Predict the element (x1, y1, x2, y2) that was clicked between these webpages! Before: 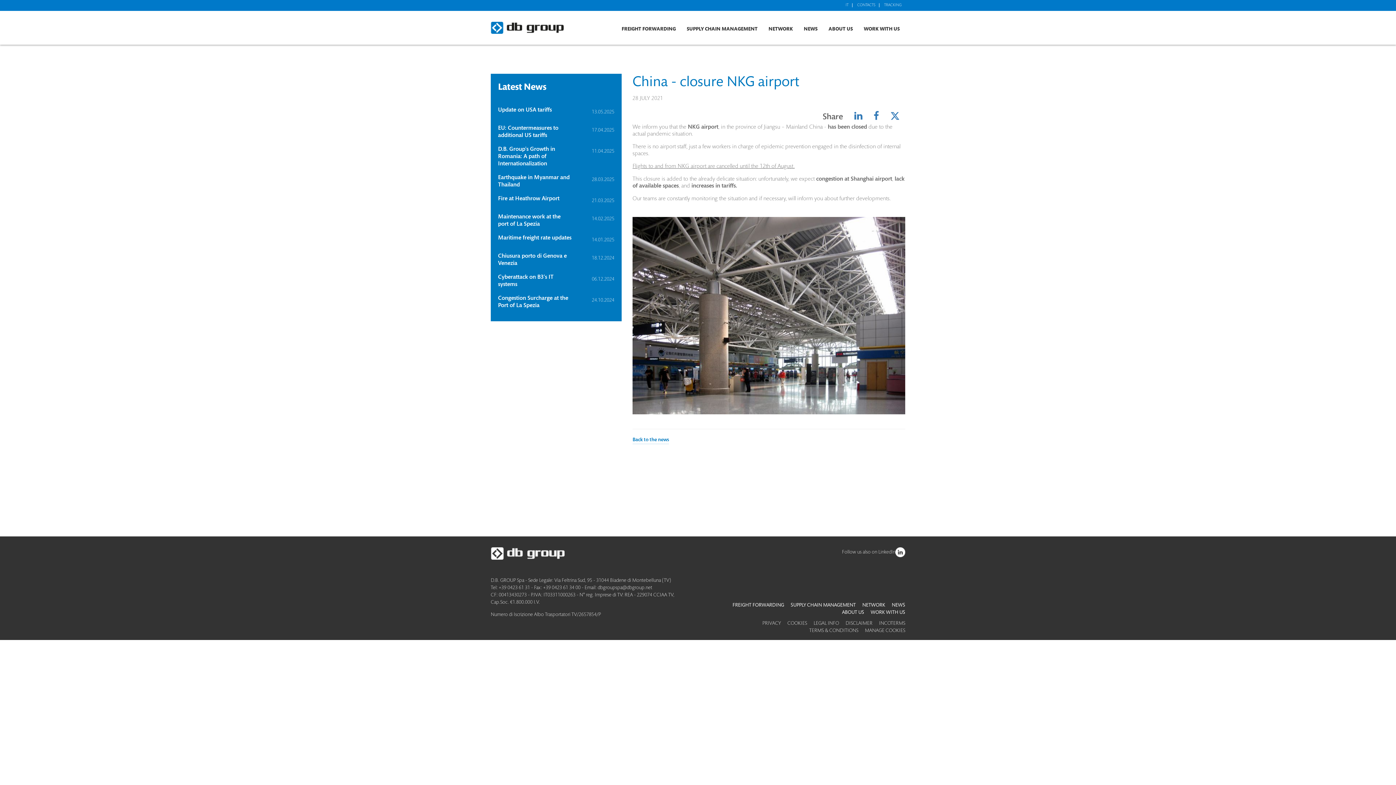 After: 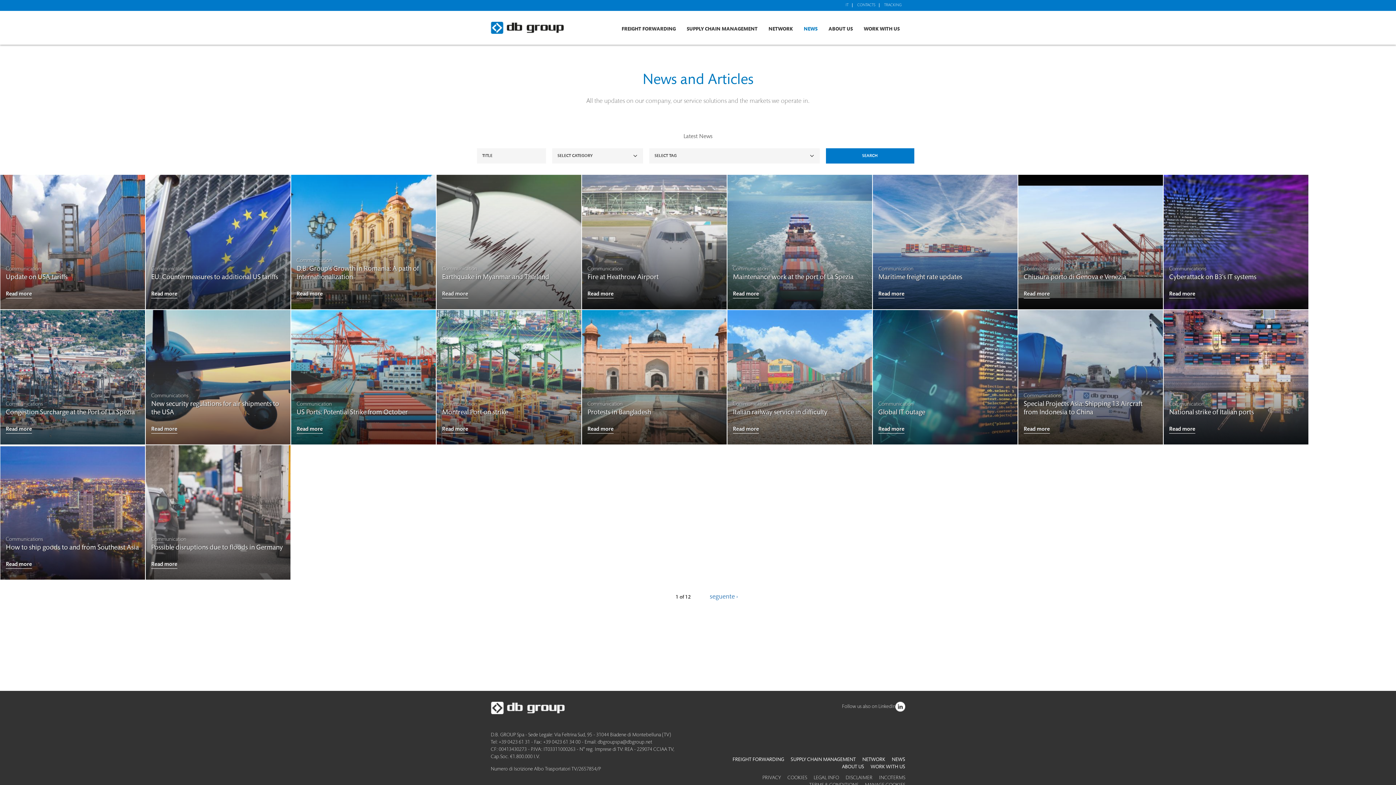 Action: bbox: (804, 25, 817, 32) label: NEWS